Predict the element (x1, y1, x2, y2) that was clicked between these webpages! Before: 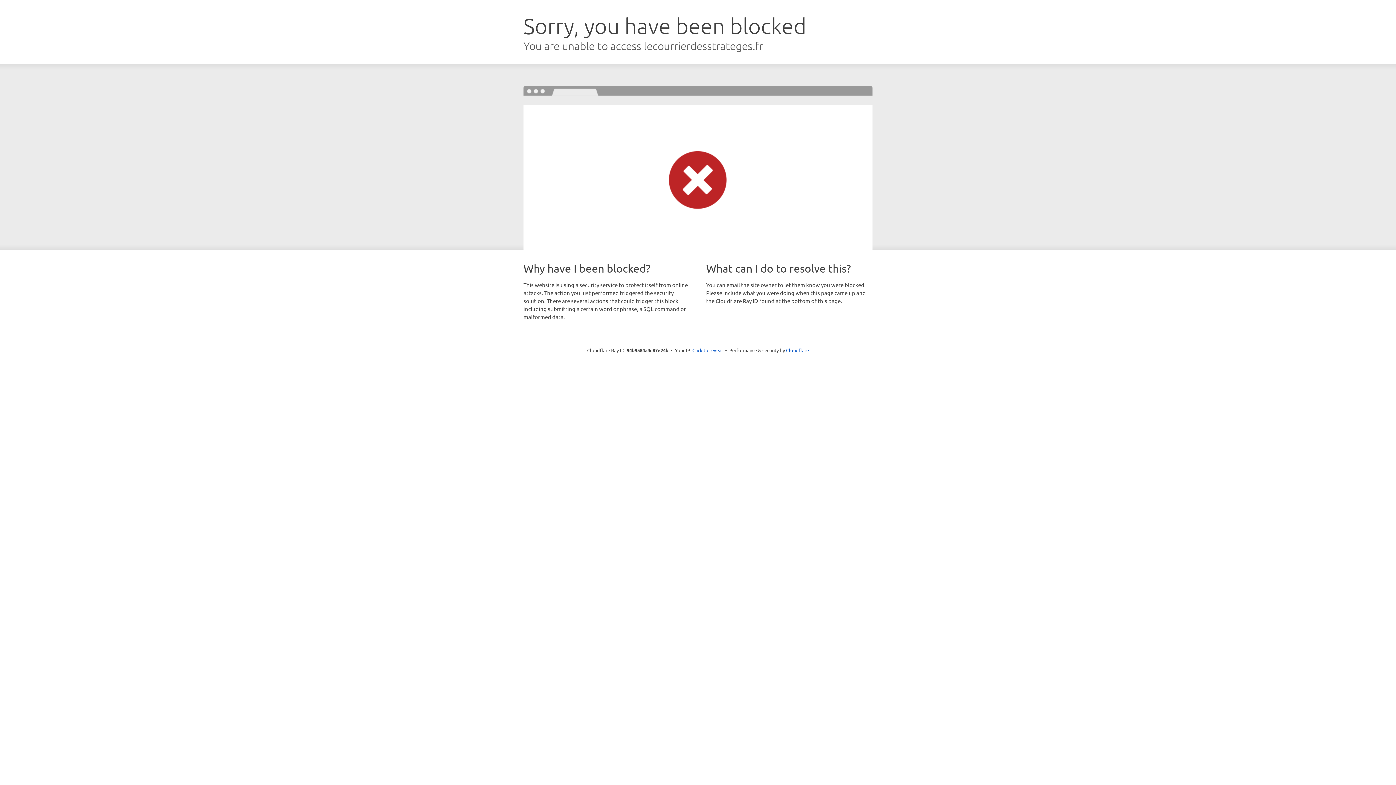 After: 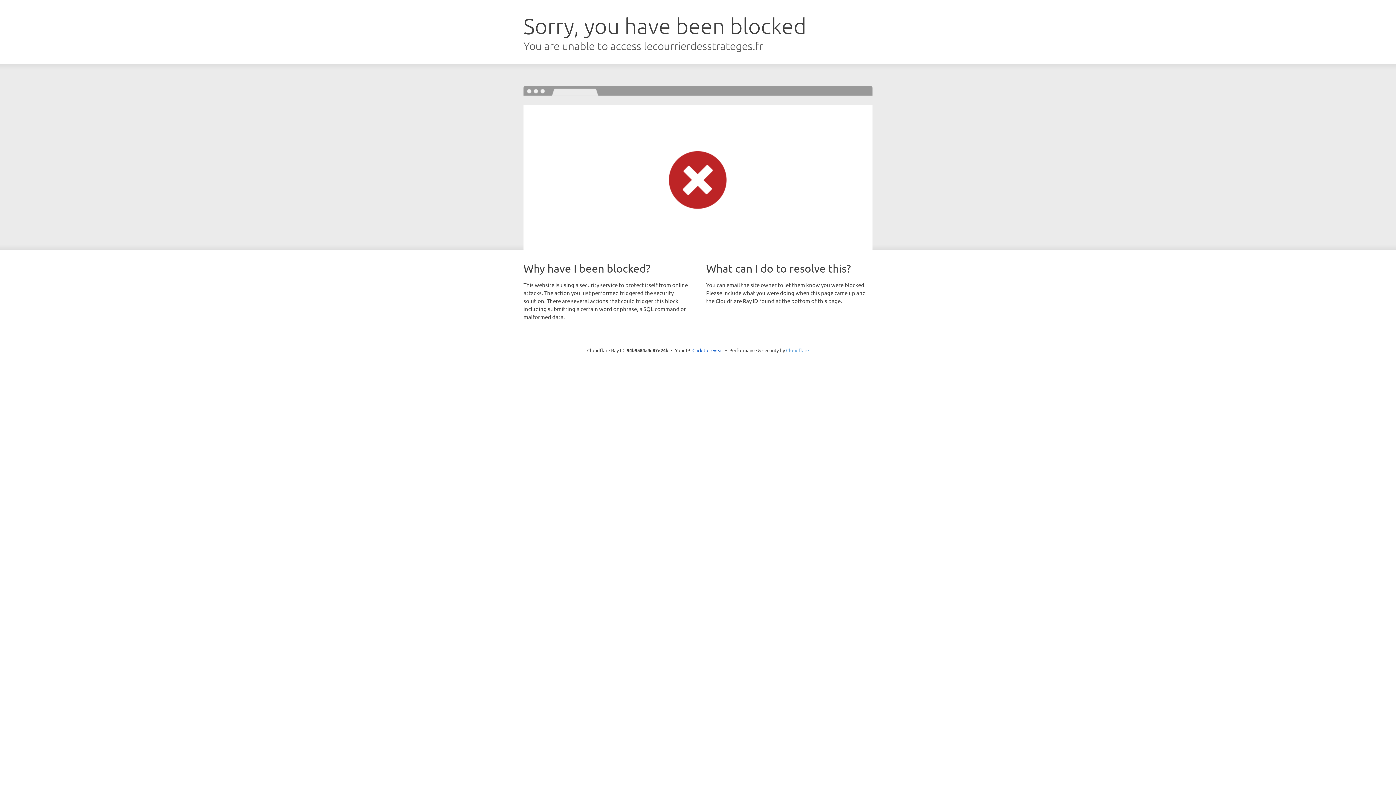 Action: bbox: (786, 347, 809, 353) label: Cloudflare